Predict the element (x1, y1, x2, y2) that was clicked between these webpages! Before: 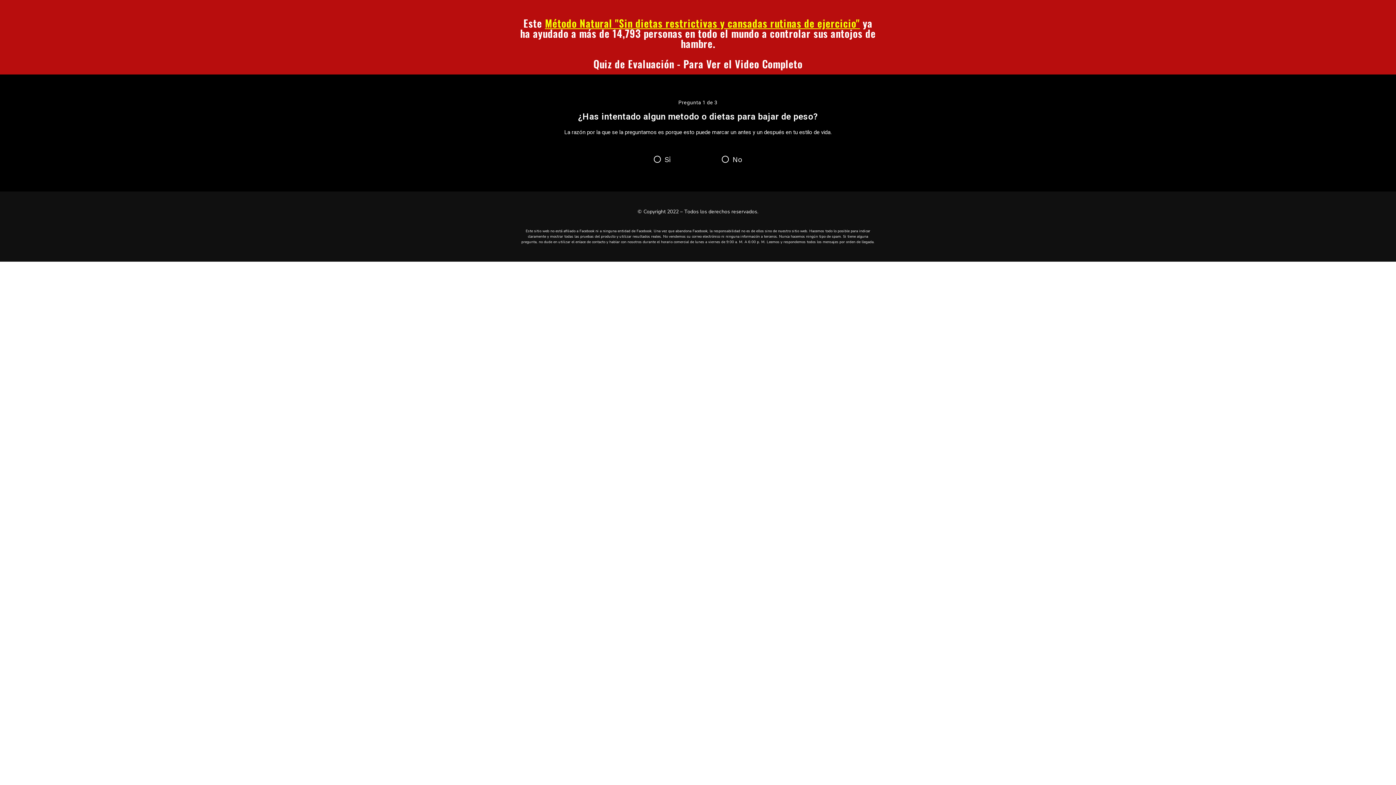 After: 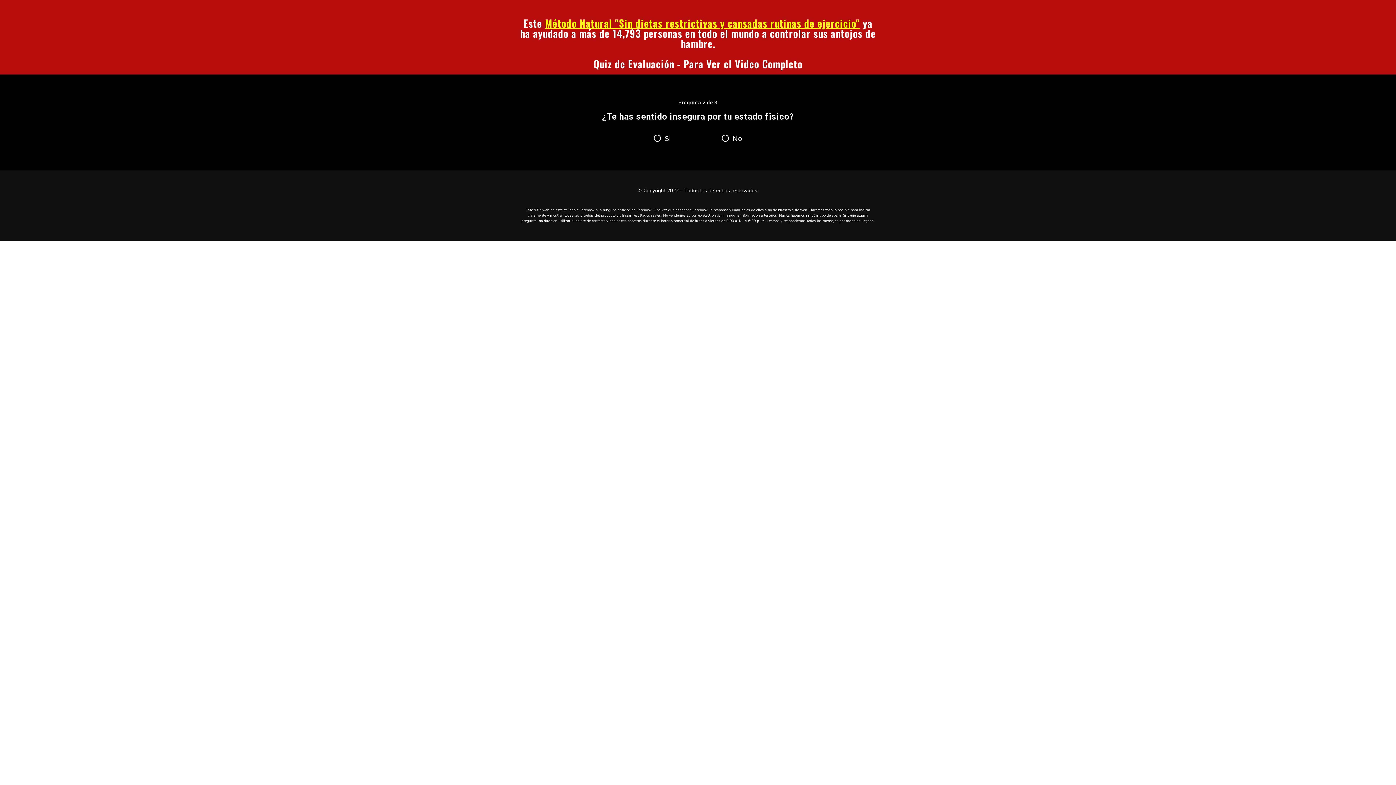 Action: label: No bbox: (700, 149, 764, 169)